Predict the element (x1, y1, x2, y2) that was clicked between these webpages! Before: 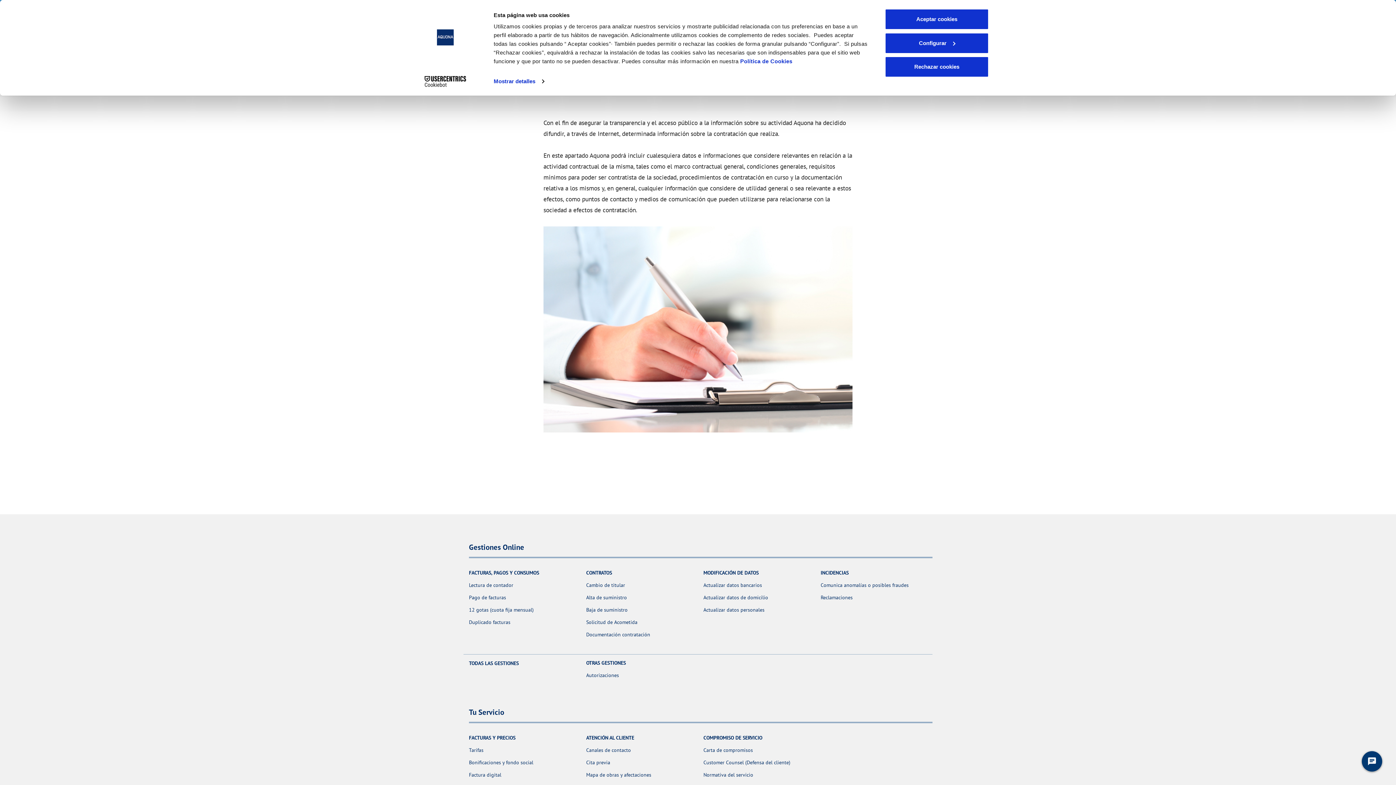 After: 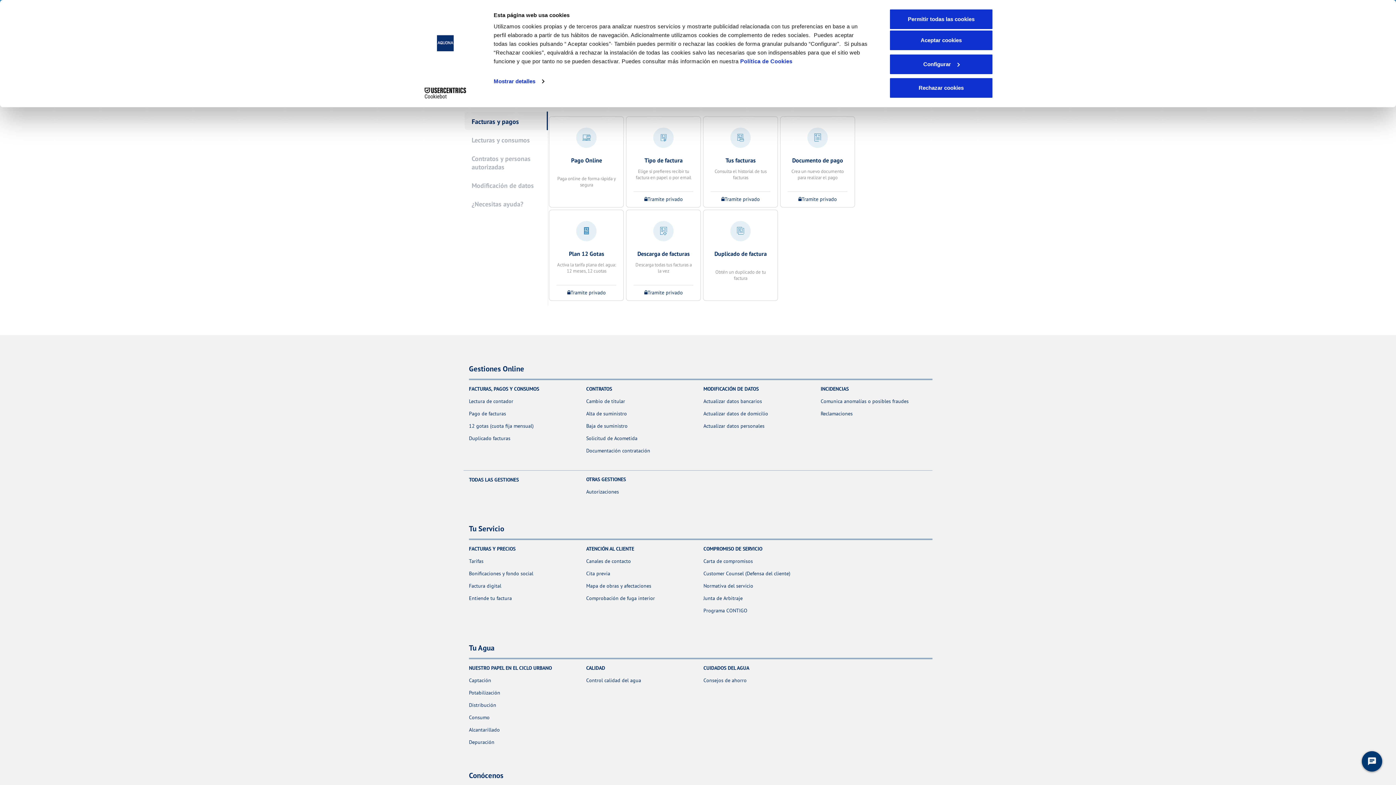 Action: label: TODAS LAS GESTIONES bbox: (469, 660, 518, 667)